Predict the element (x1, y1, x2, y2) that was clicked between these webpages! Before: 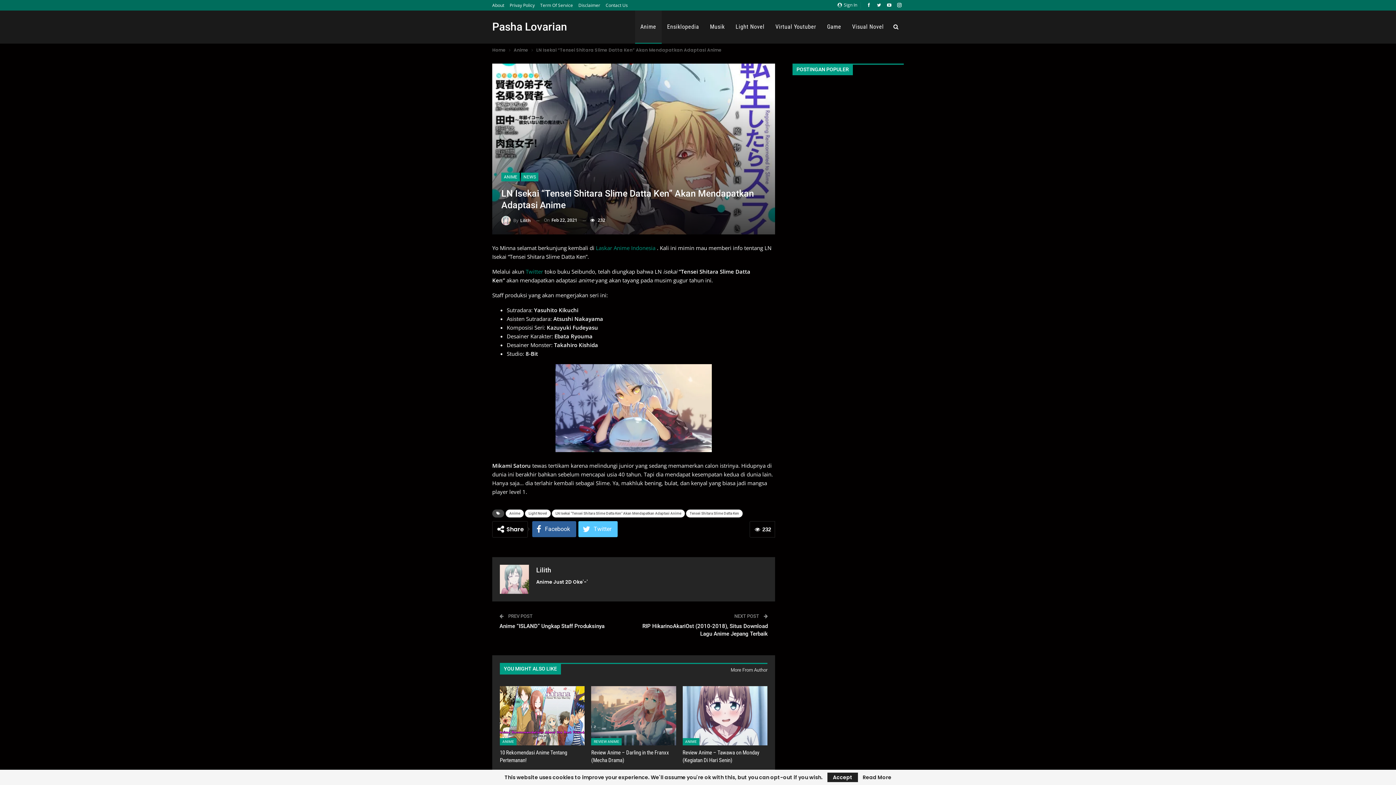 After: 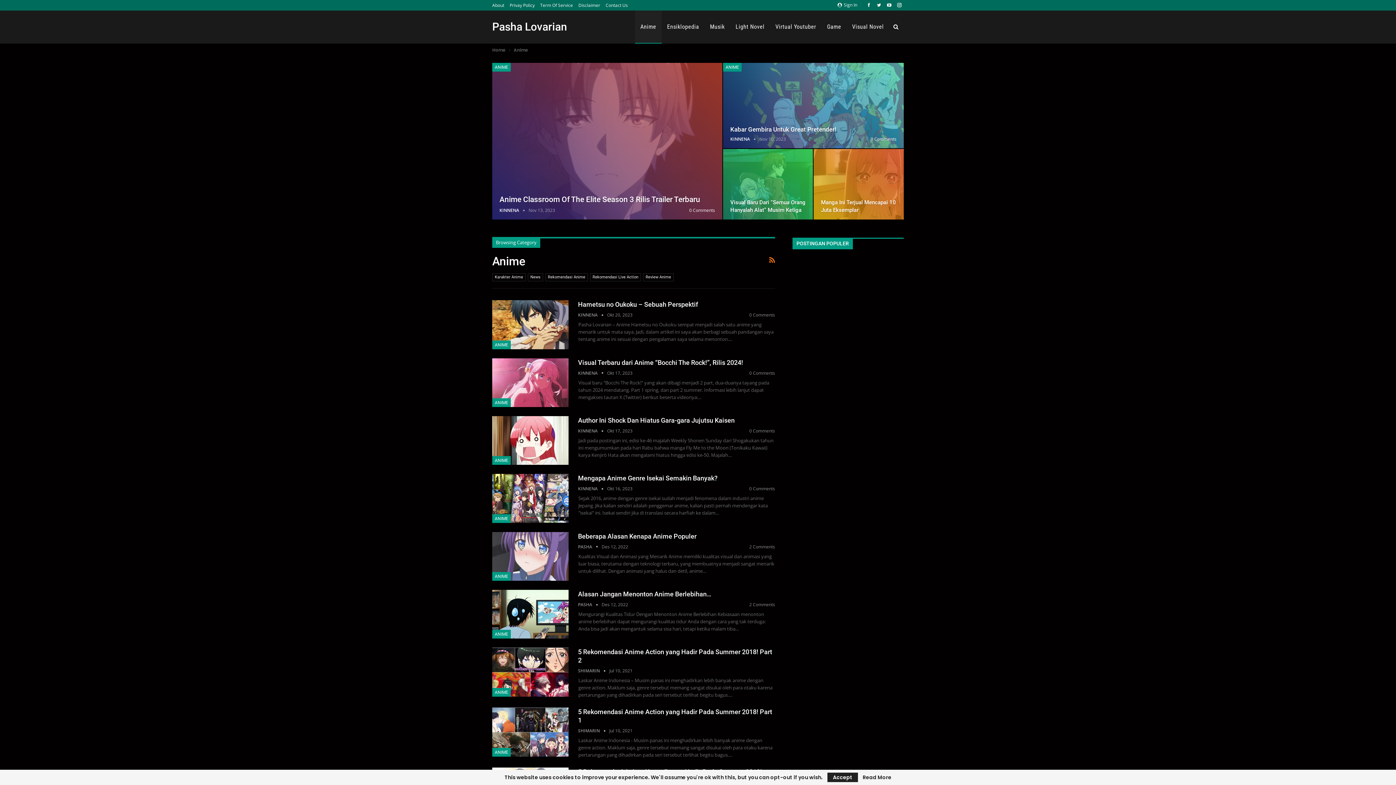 Action: bbox: (513, 46, 528, 54) label: Anime